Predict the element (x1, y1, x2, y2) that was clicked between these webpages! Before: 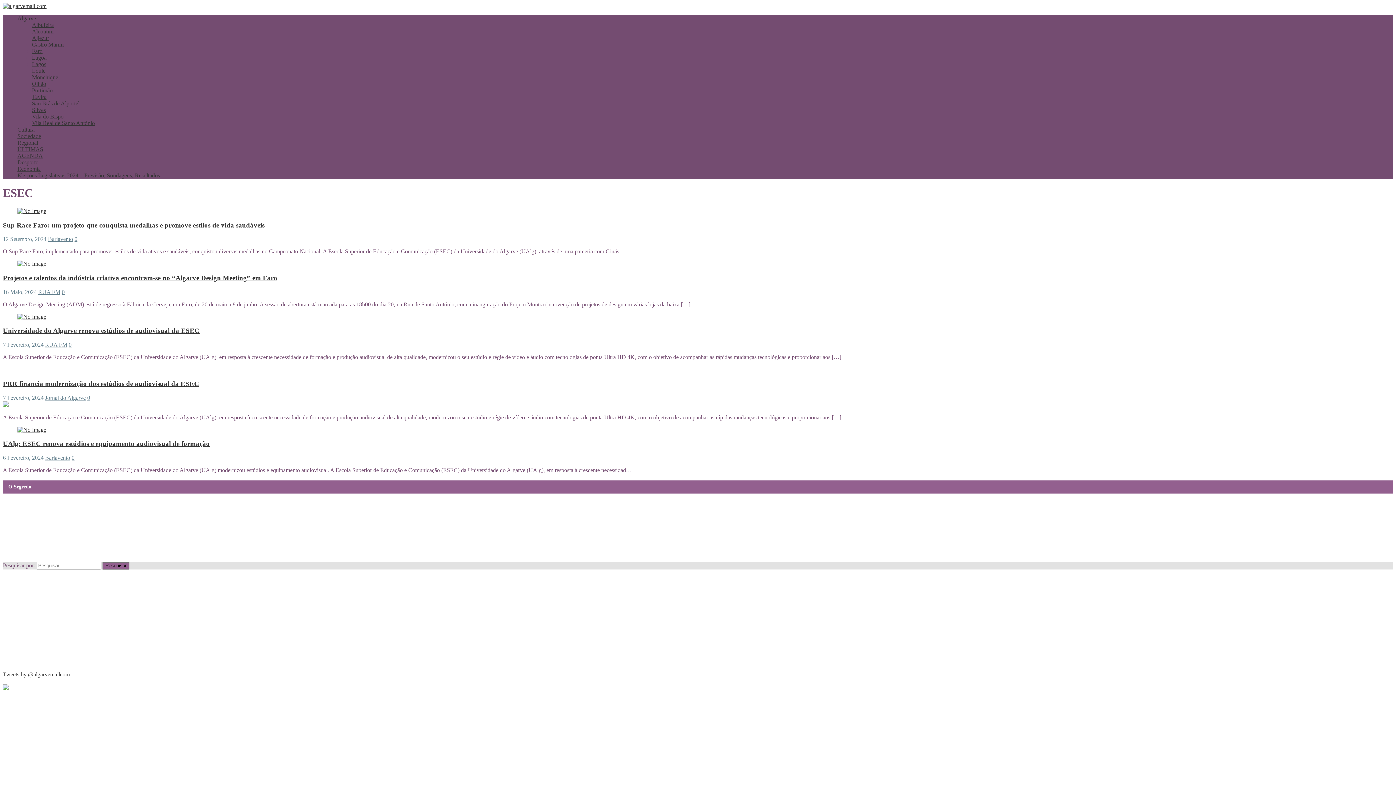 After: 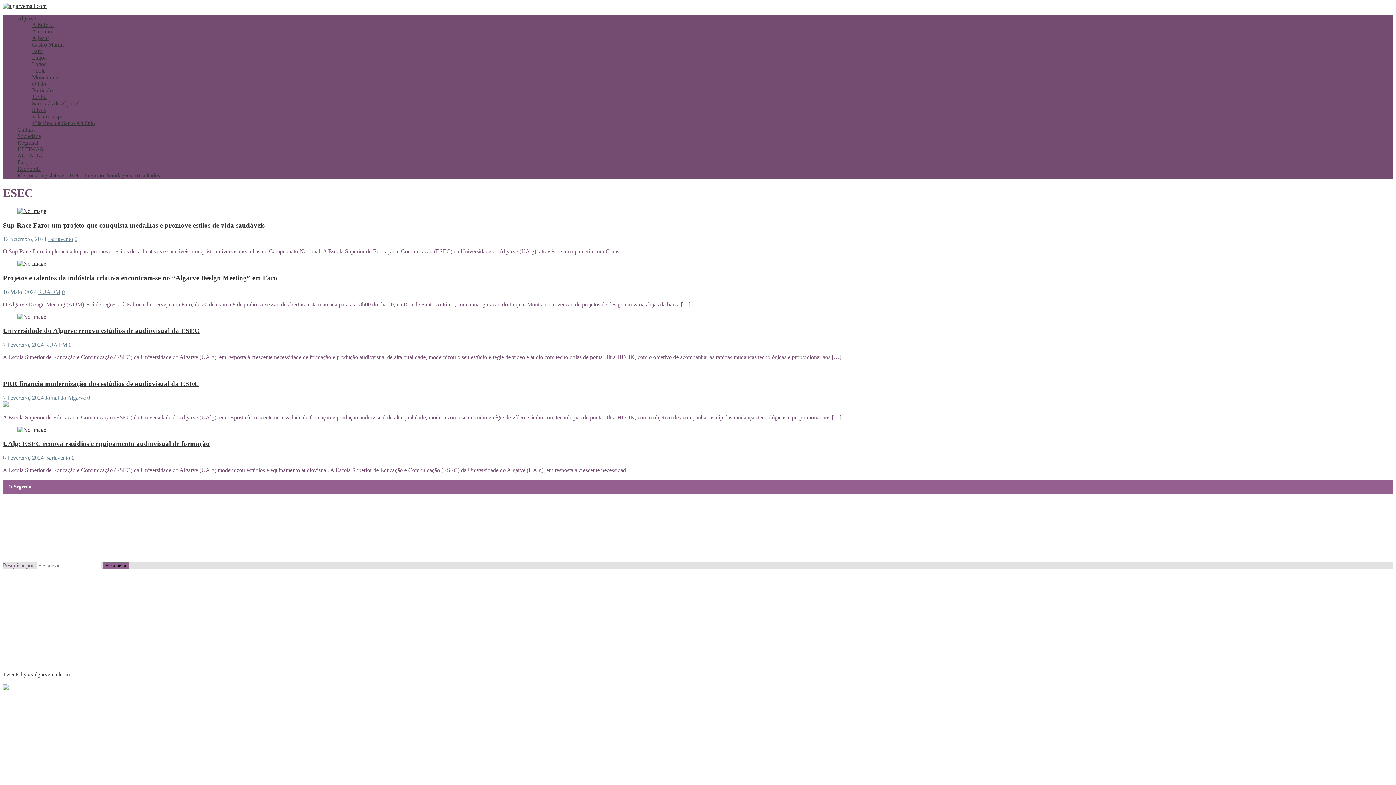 Action: bbox: (17, 313, 46, 319)